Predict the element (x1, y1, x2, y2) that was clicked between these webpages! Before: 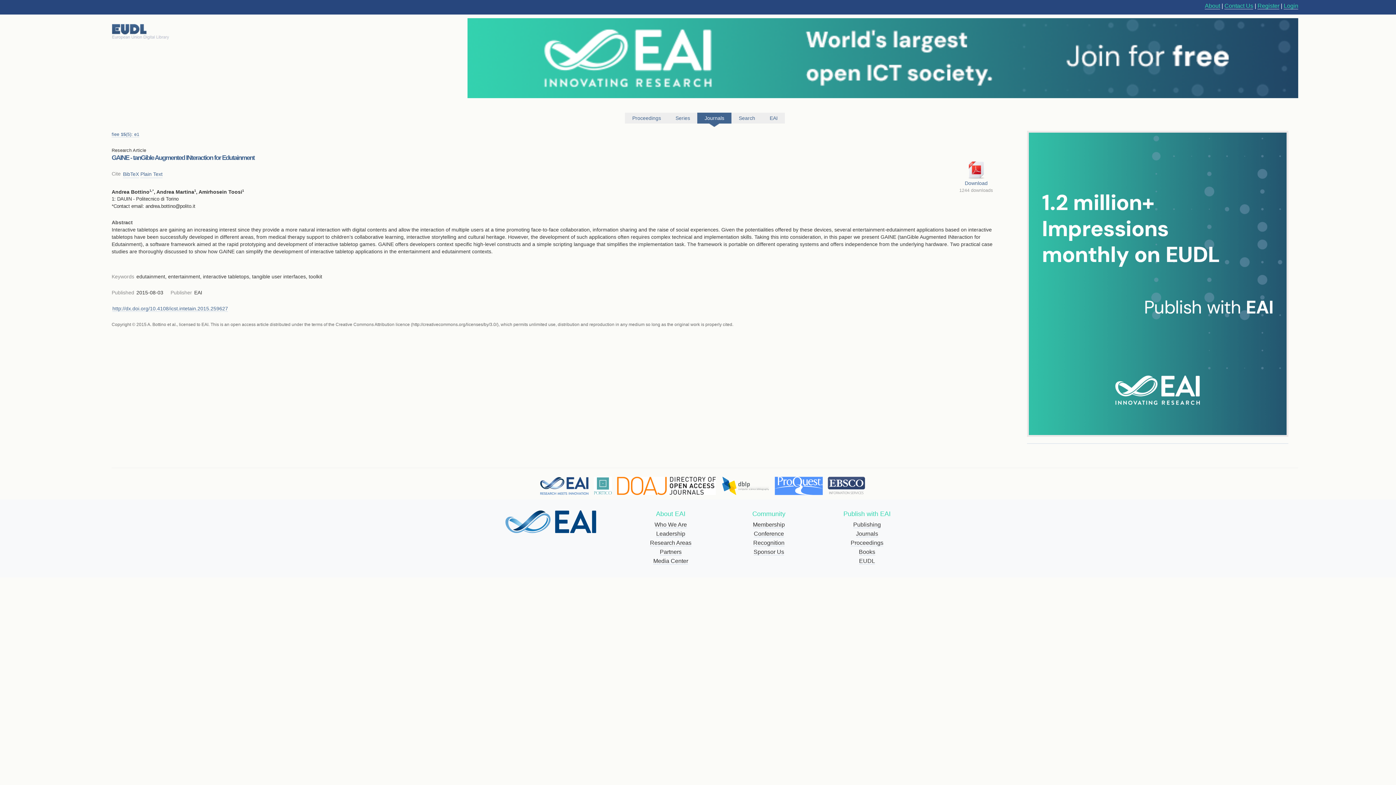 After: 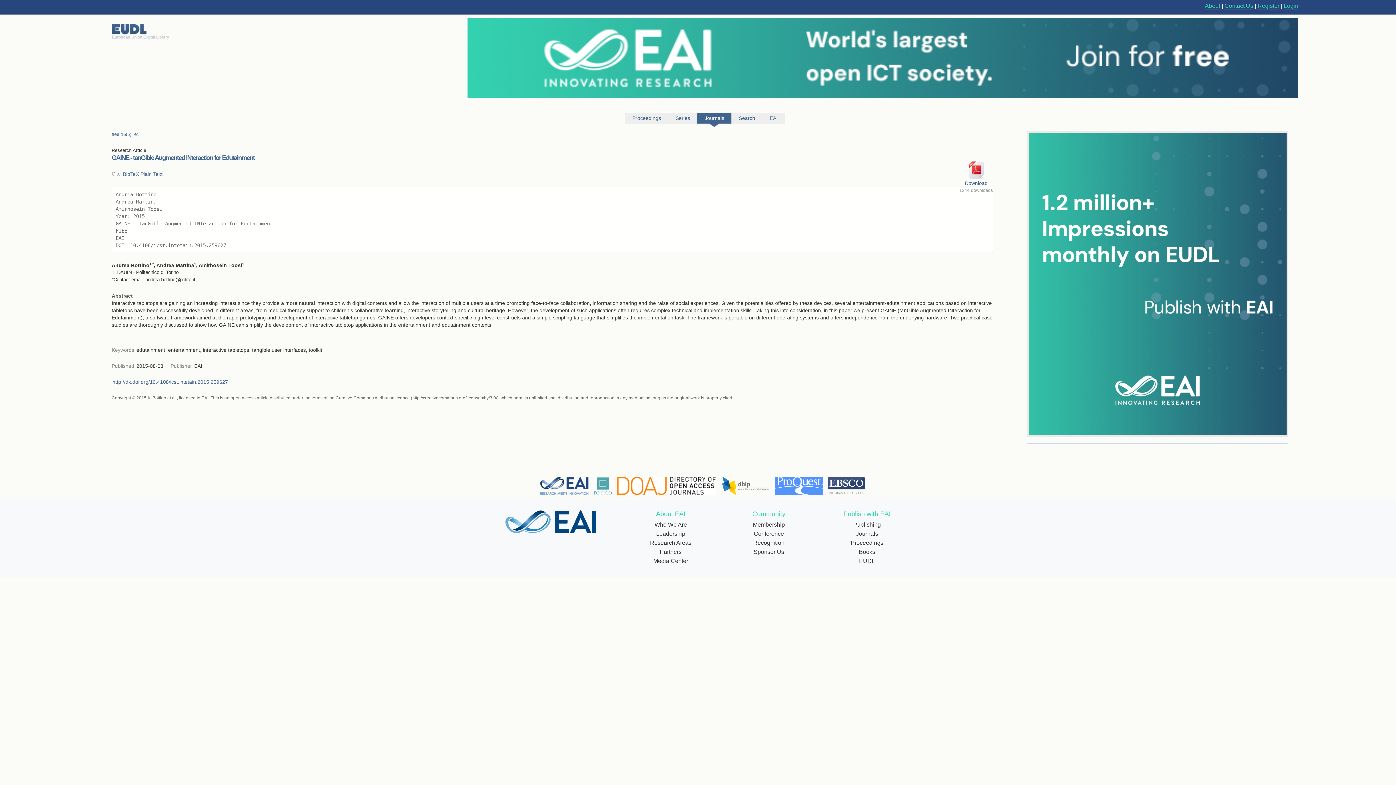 Action: label: Plain Text bbox: (140, 170, 162, 178)